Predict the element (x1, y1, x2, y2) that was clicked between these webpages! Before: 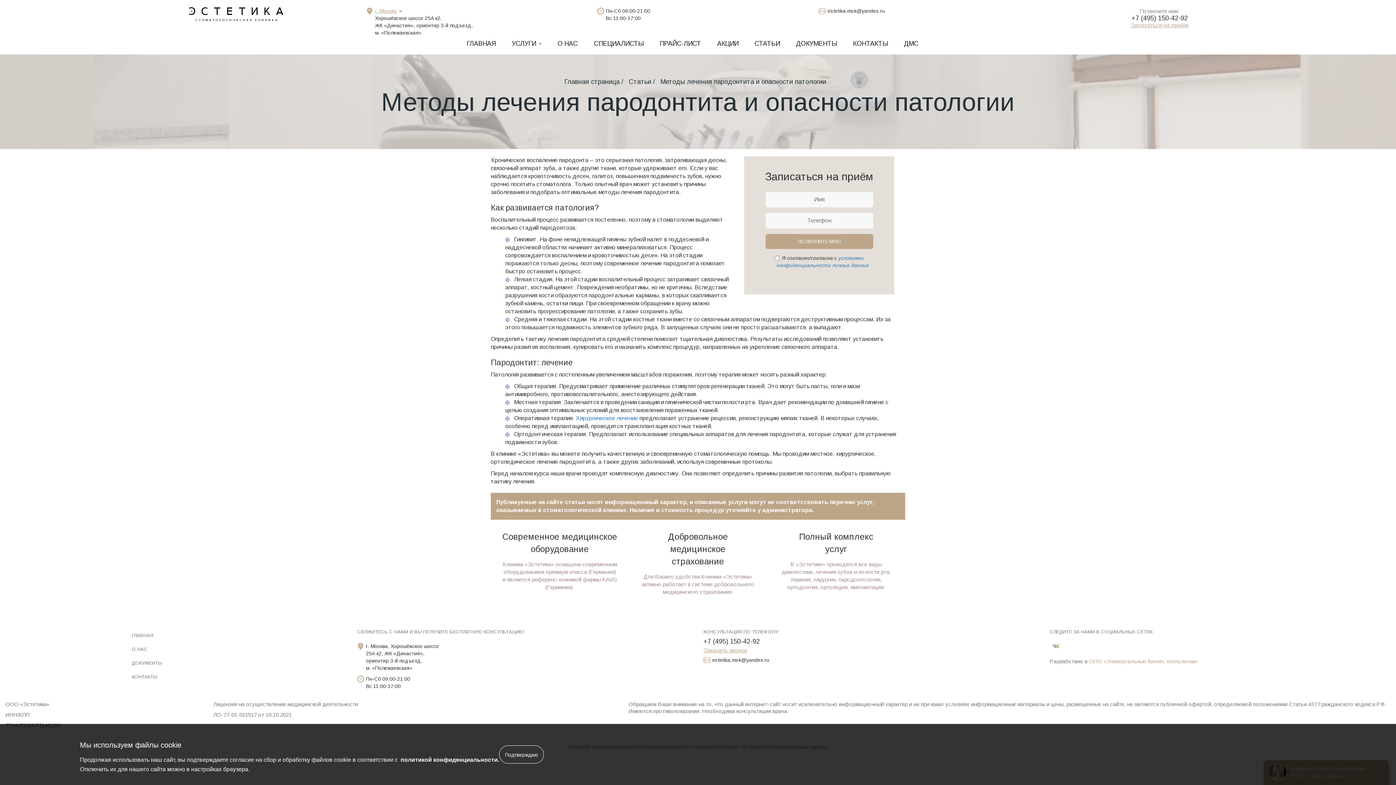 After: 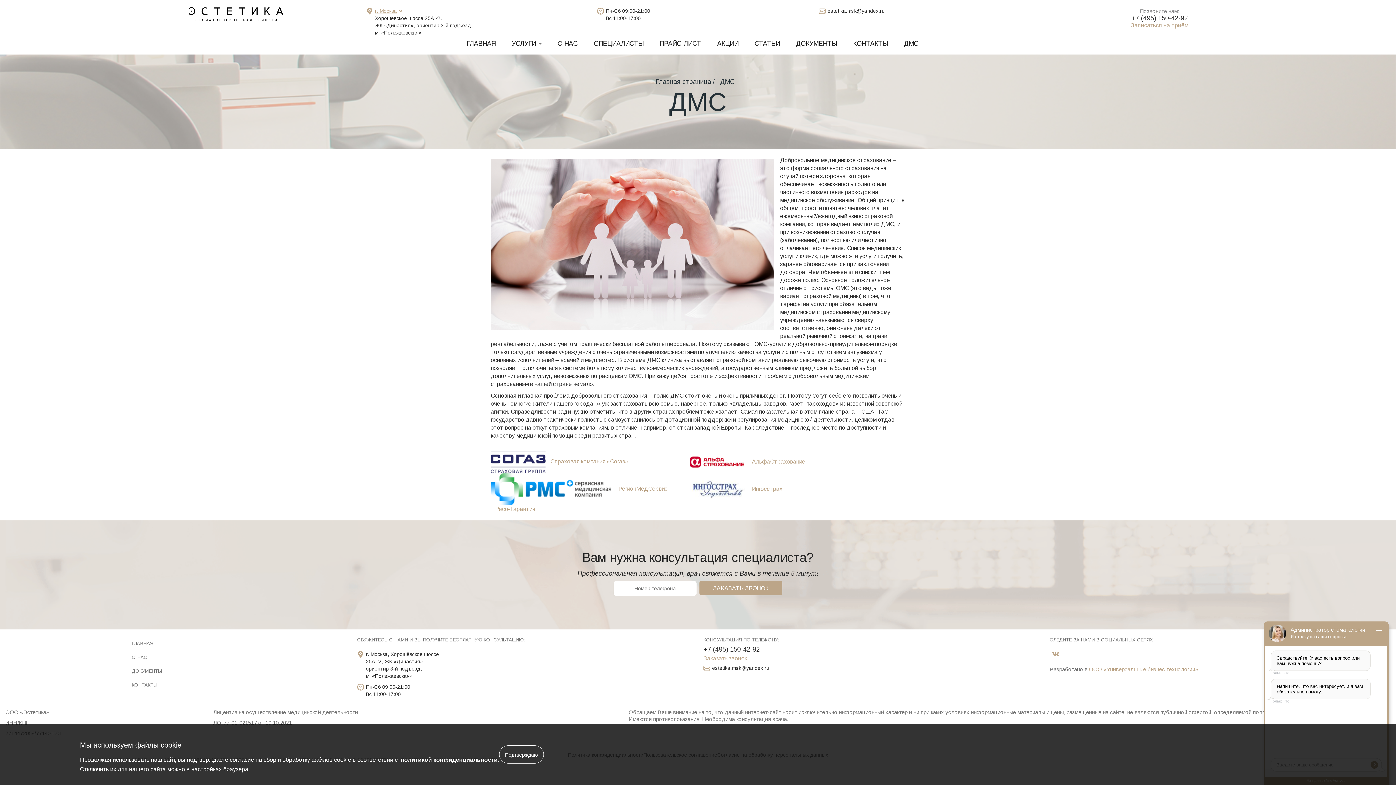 Action: bbox: (896, 36, 926, 50) label: ДМС